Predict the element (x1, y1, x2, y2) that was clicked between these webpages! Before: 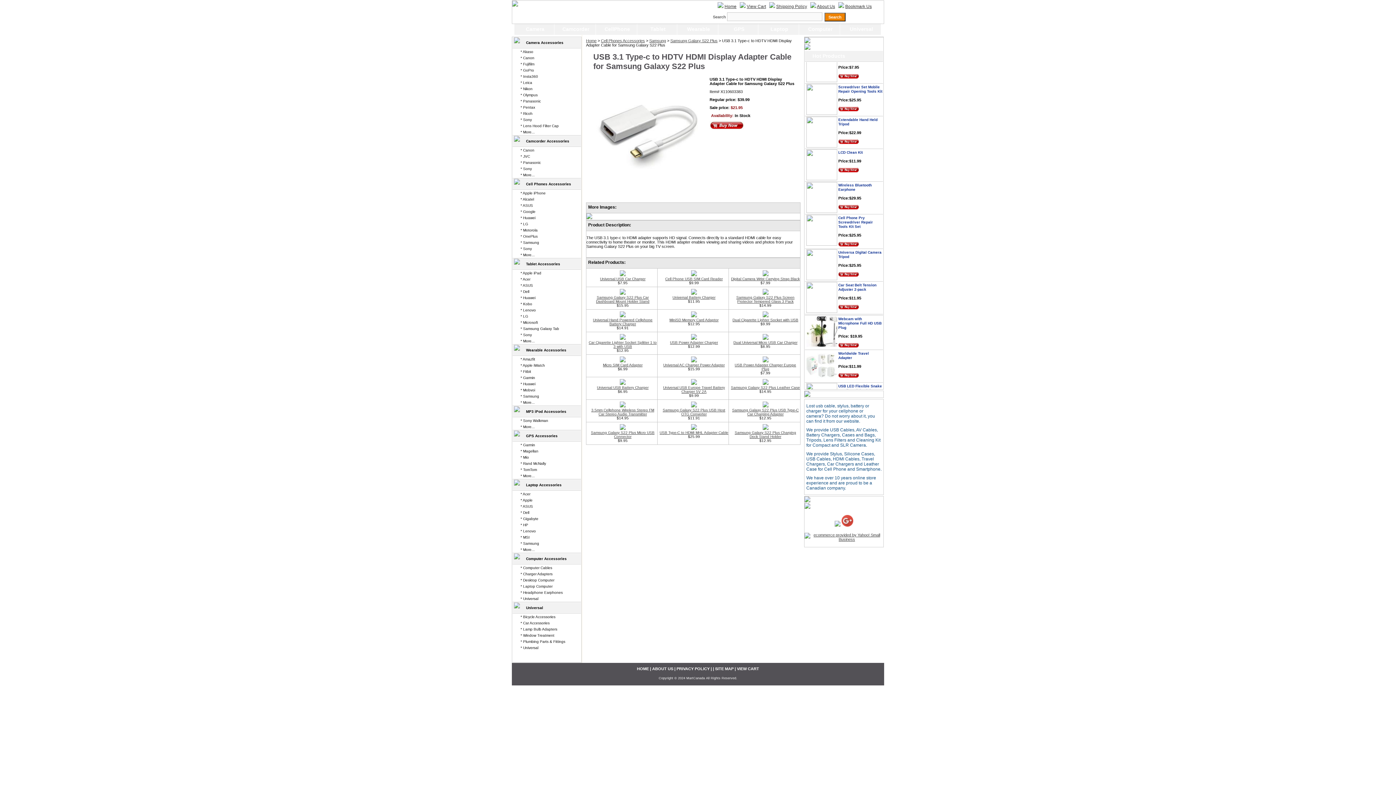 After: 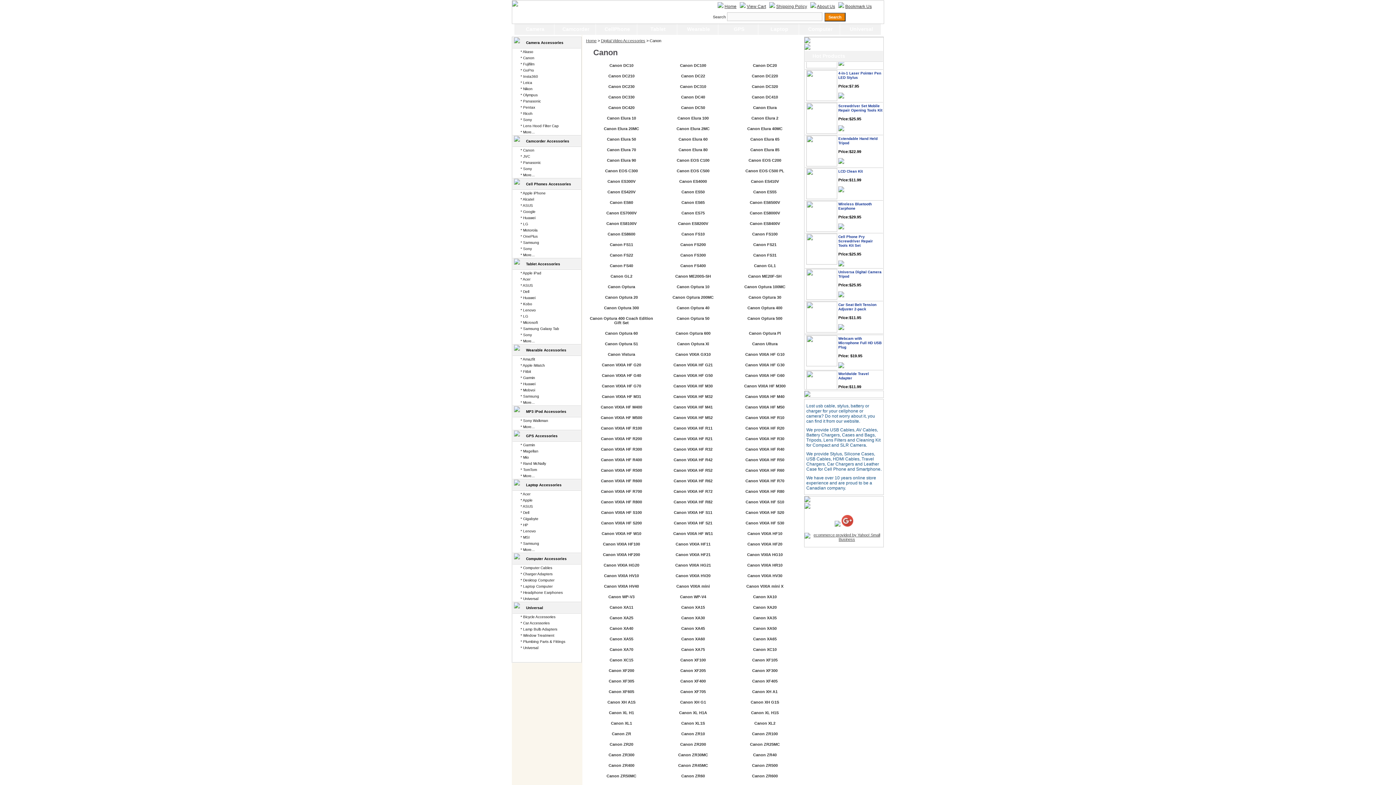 Action: label: * Canon bbox: (520, 148, 534, 152)